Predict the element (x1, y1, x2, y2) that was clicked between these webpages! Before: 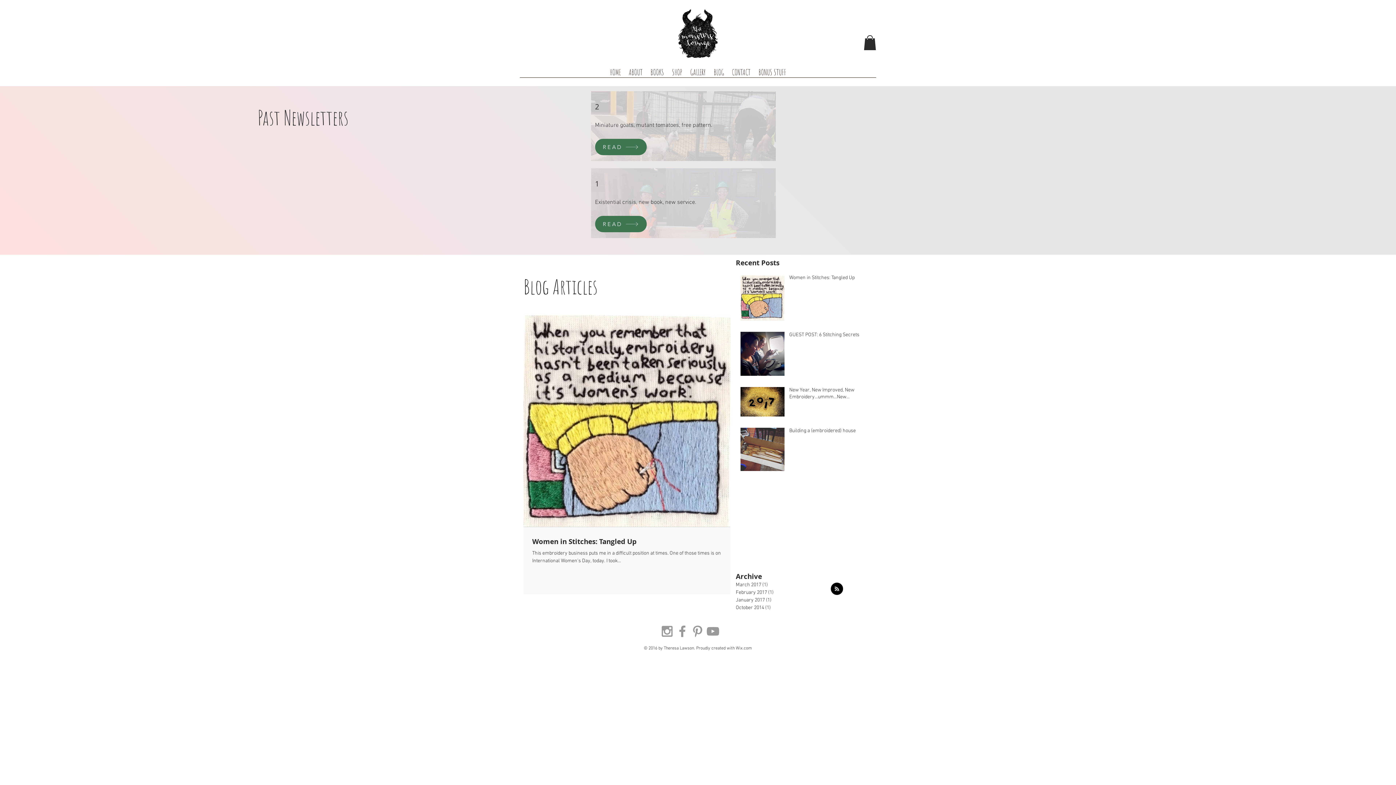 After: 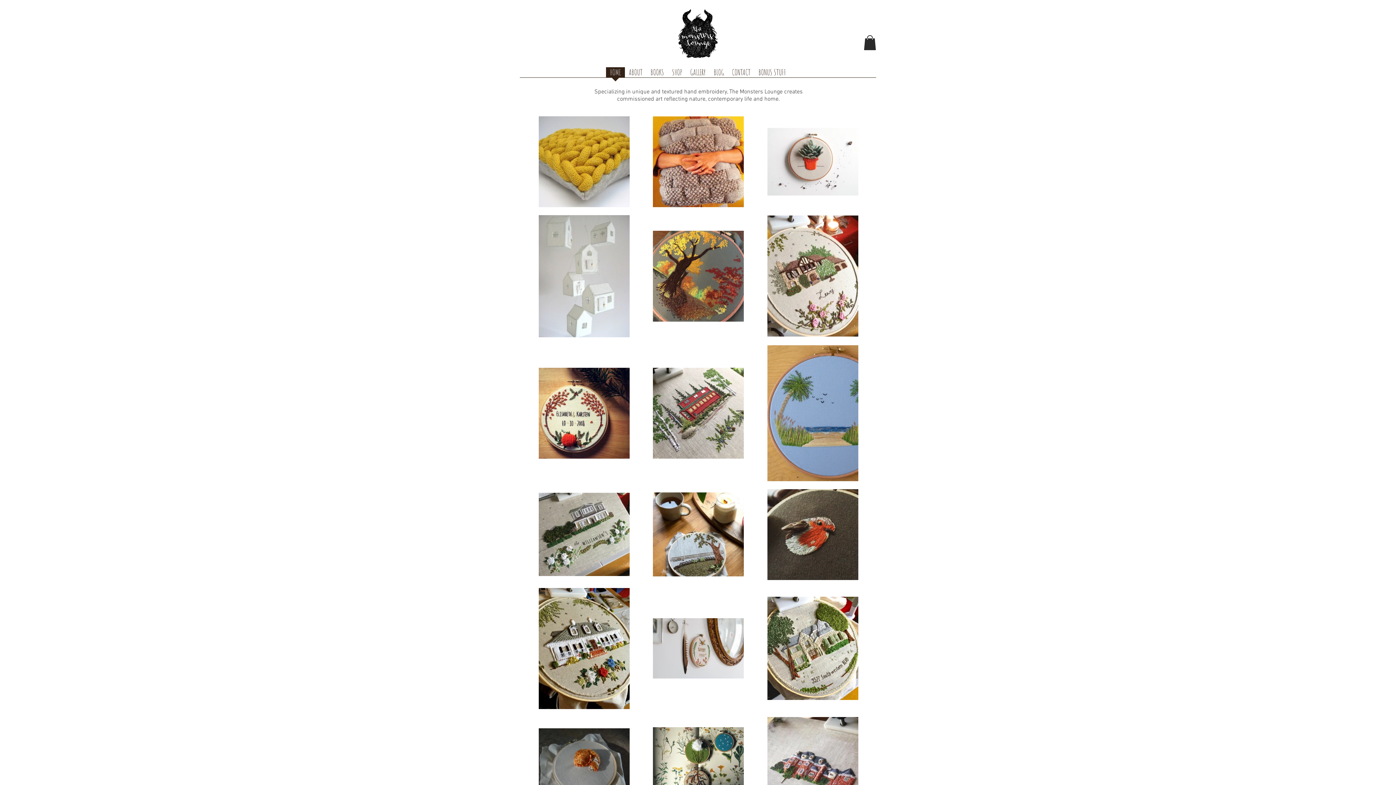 Action: bbox: (606, 67, 624, 82) label: HOME